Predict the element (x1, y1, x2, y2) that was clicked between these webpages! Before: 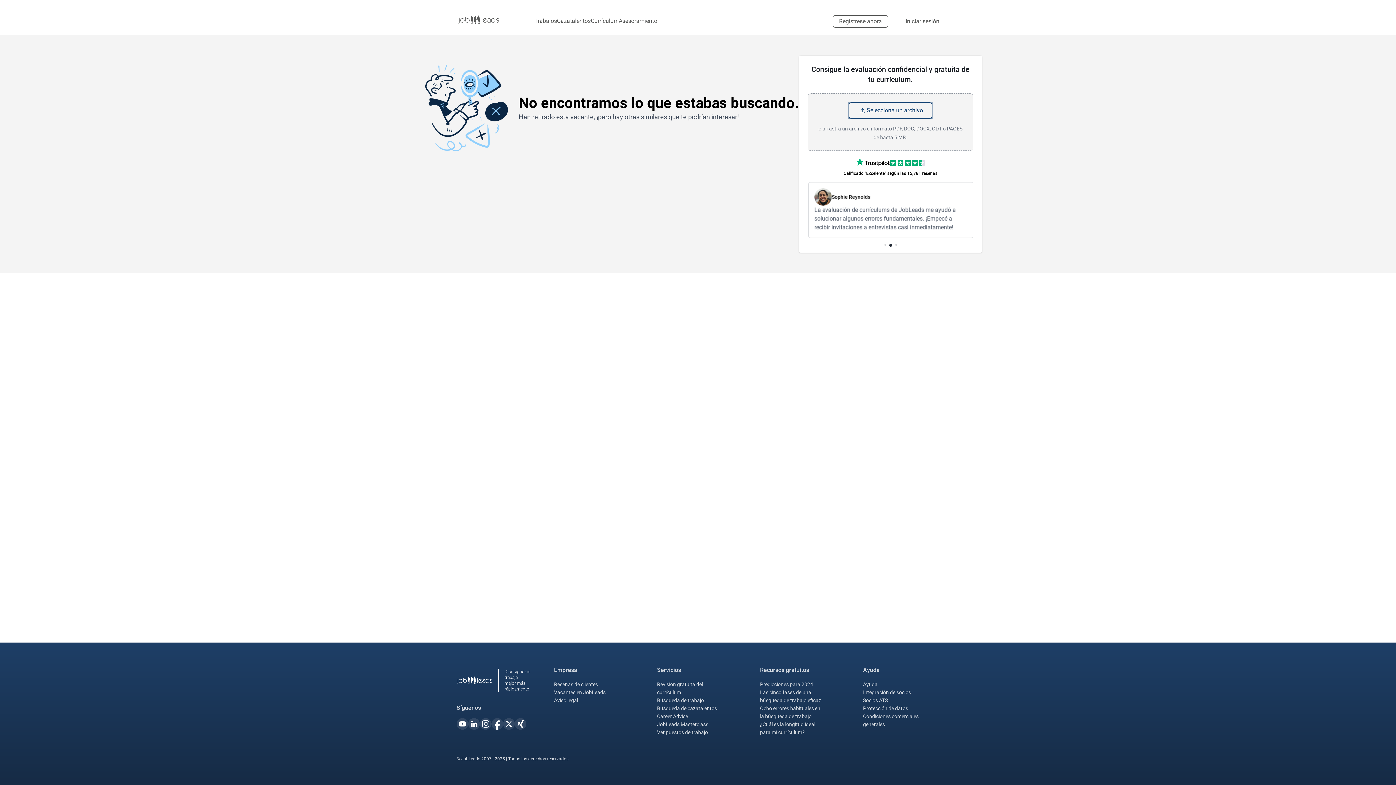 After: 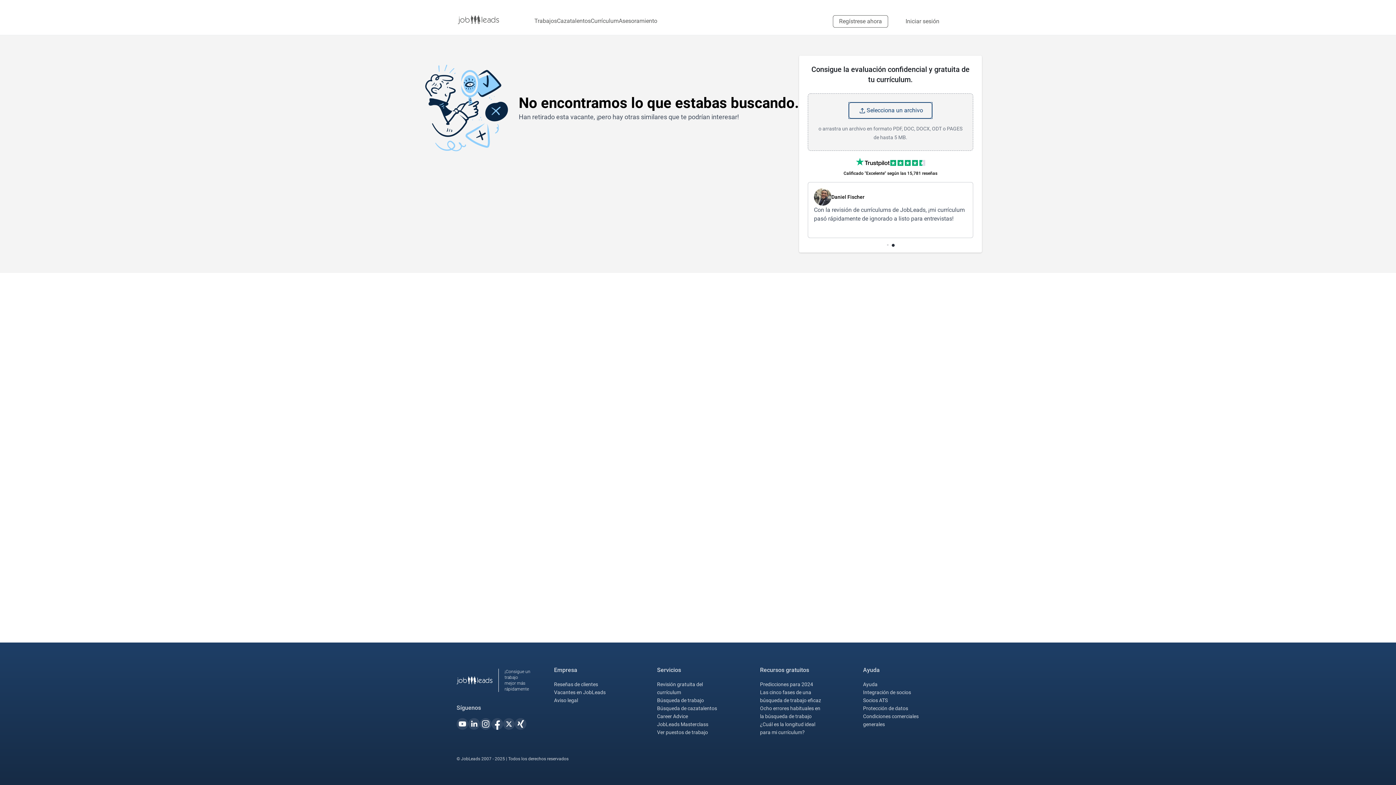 Action: bbox: (808, 156, 973, 176) label: Calificado "Excelente" según las 15,781 reseñas